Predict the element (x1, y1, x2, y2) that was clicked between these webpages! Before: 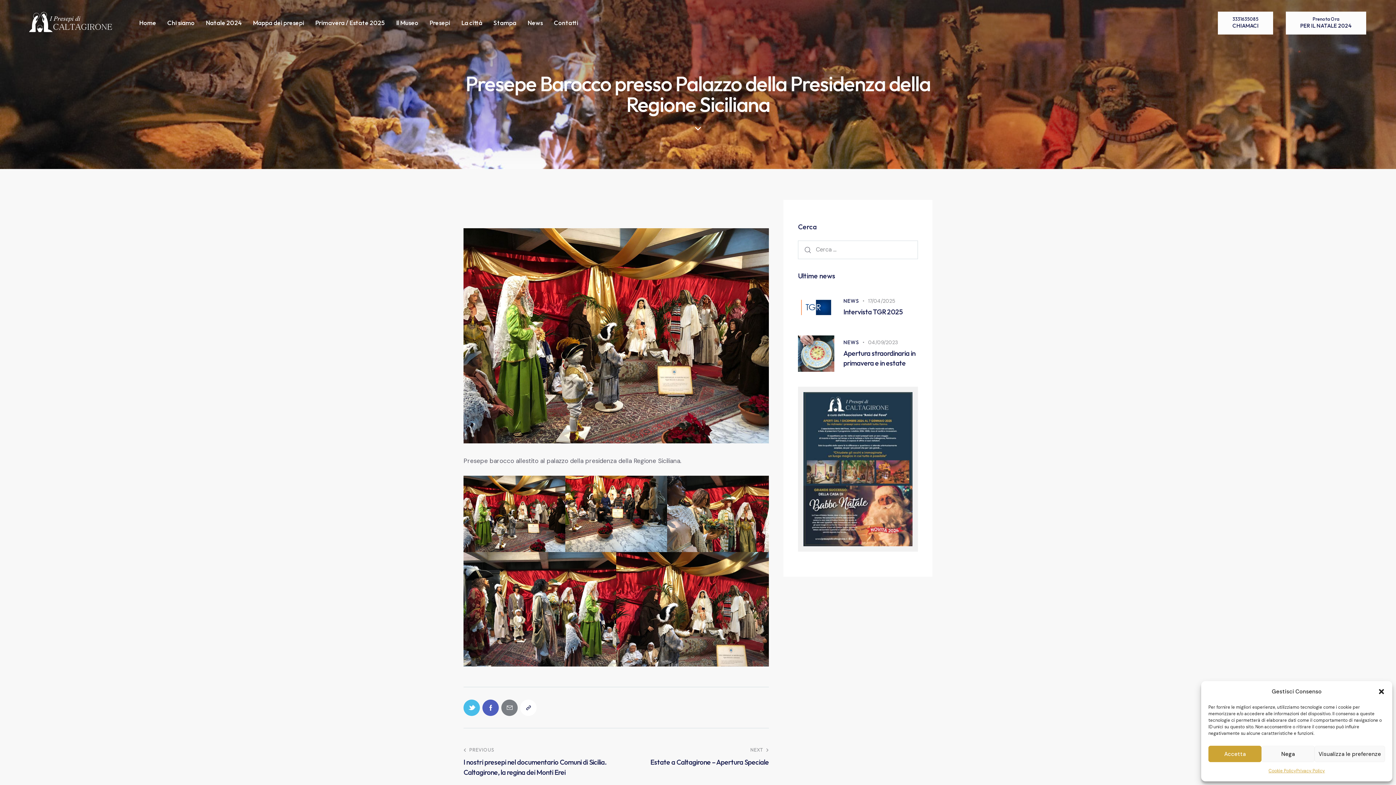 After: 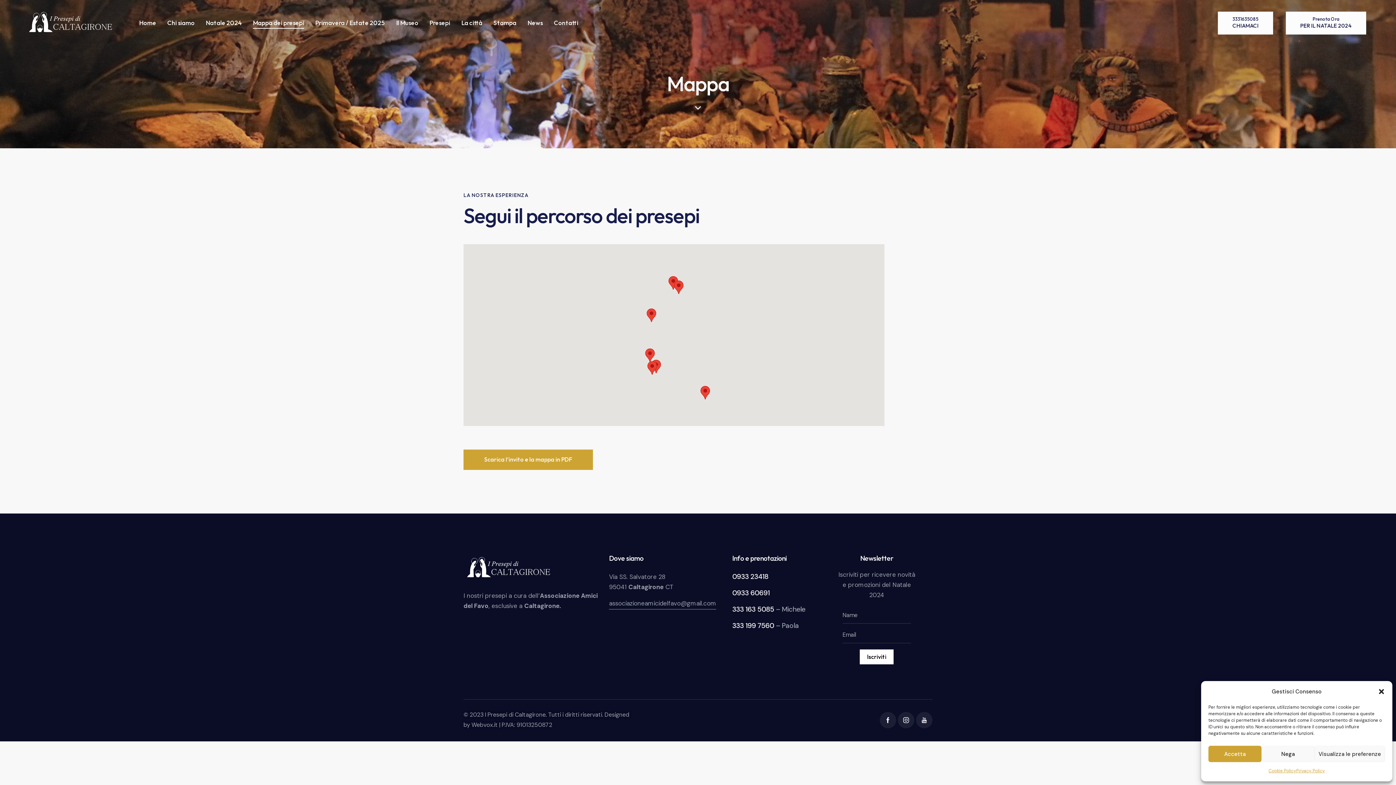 Action: label: Mappa dei presepi bbox: (247, 12, 309, 33)